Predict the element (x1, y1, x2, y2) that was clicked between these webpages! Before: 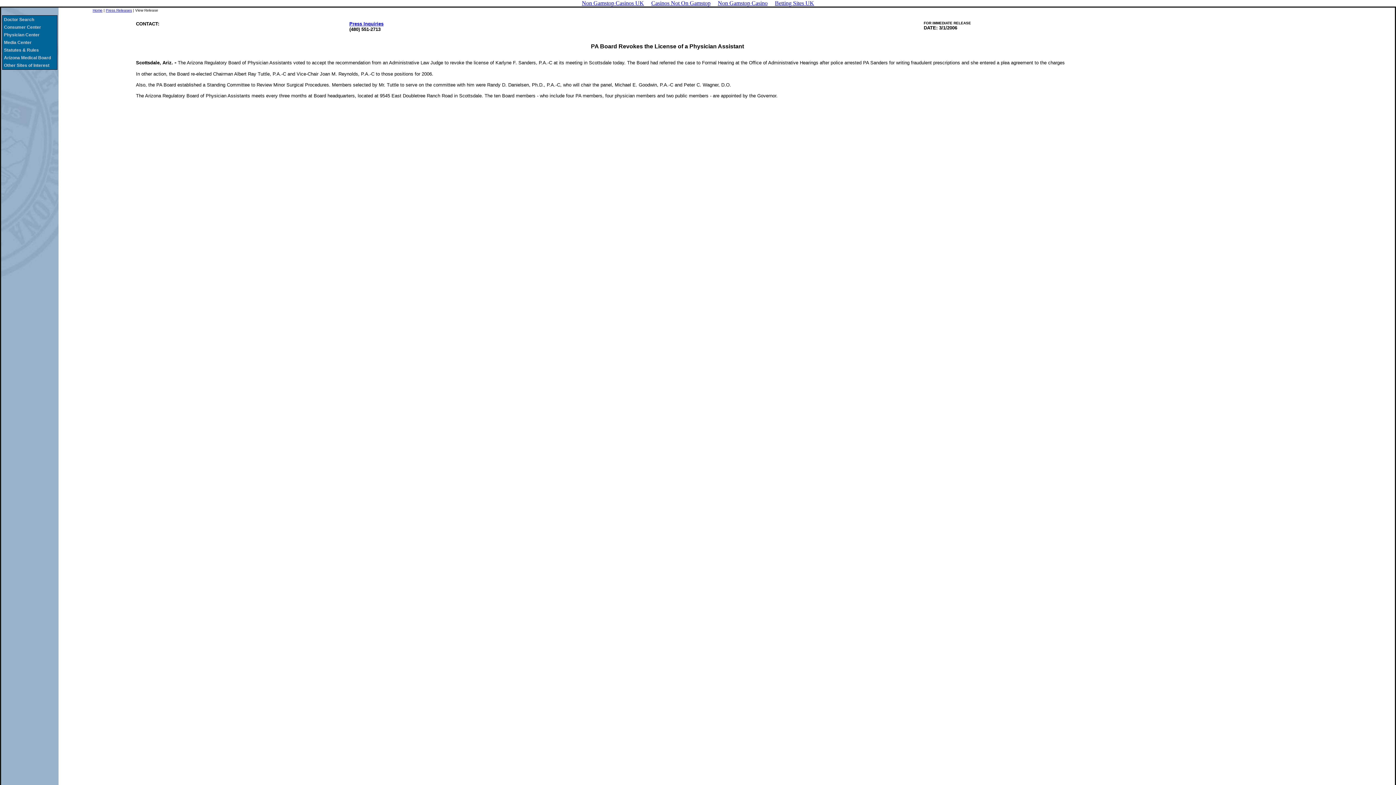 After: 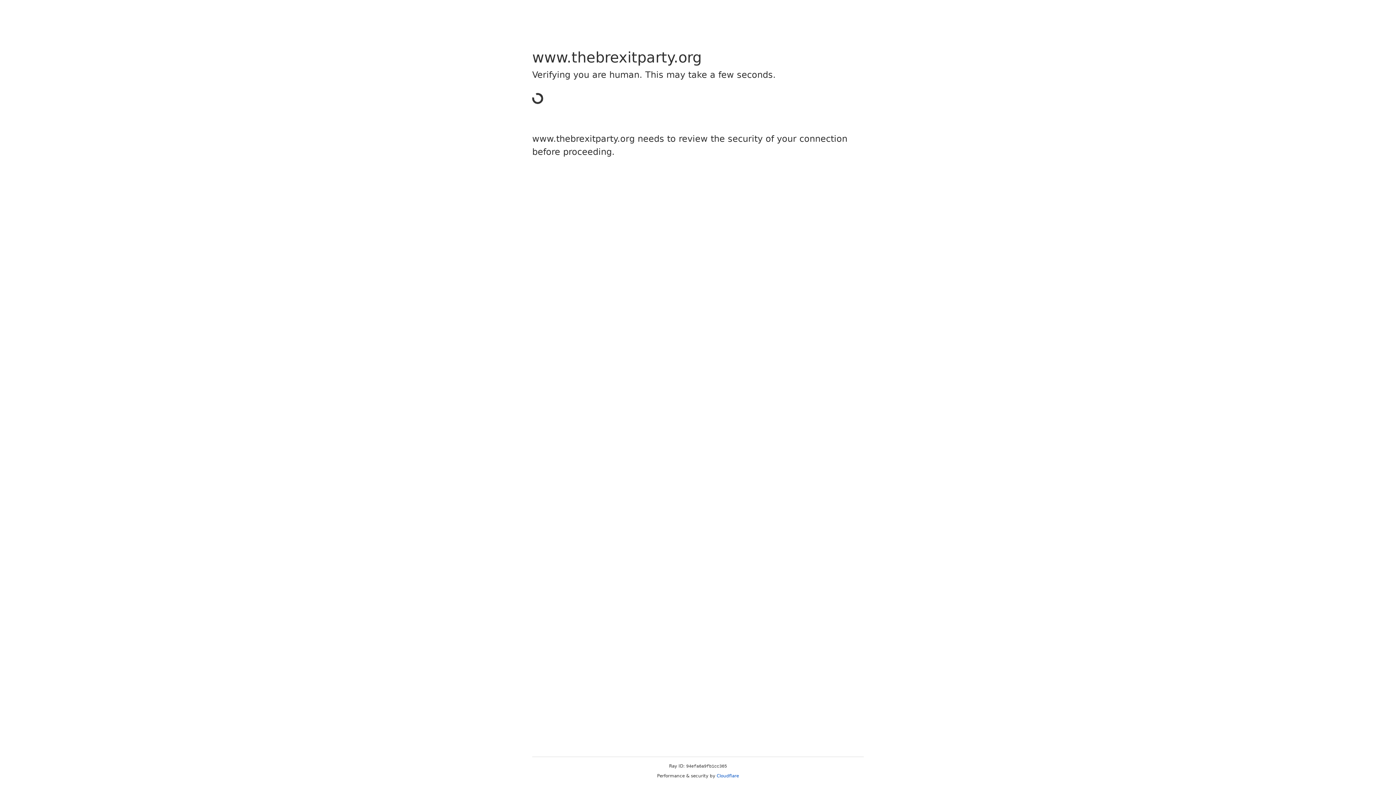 Action: bbox: (714, -1, 771, 8) label: Non Gamstop Casino